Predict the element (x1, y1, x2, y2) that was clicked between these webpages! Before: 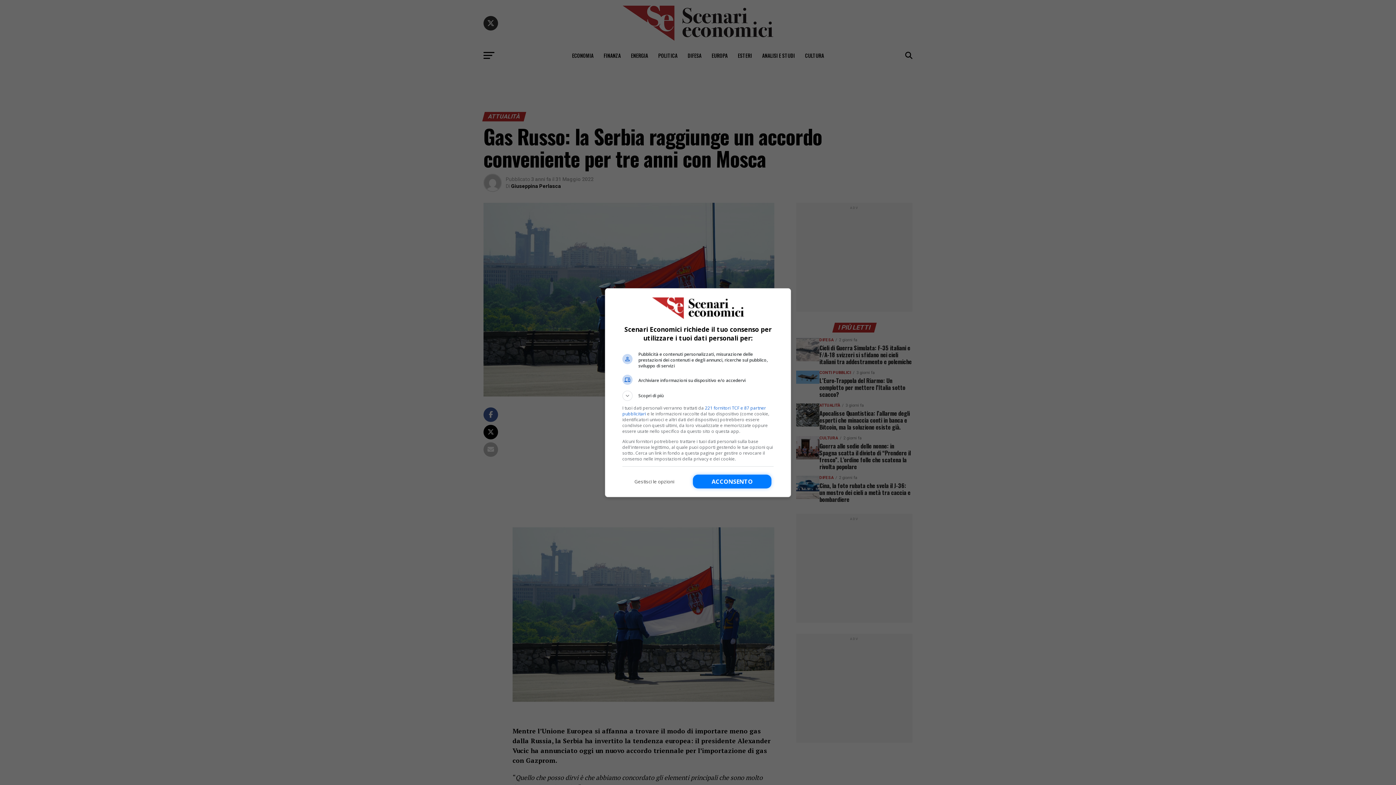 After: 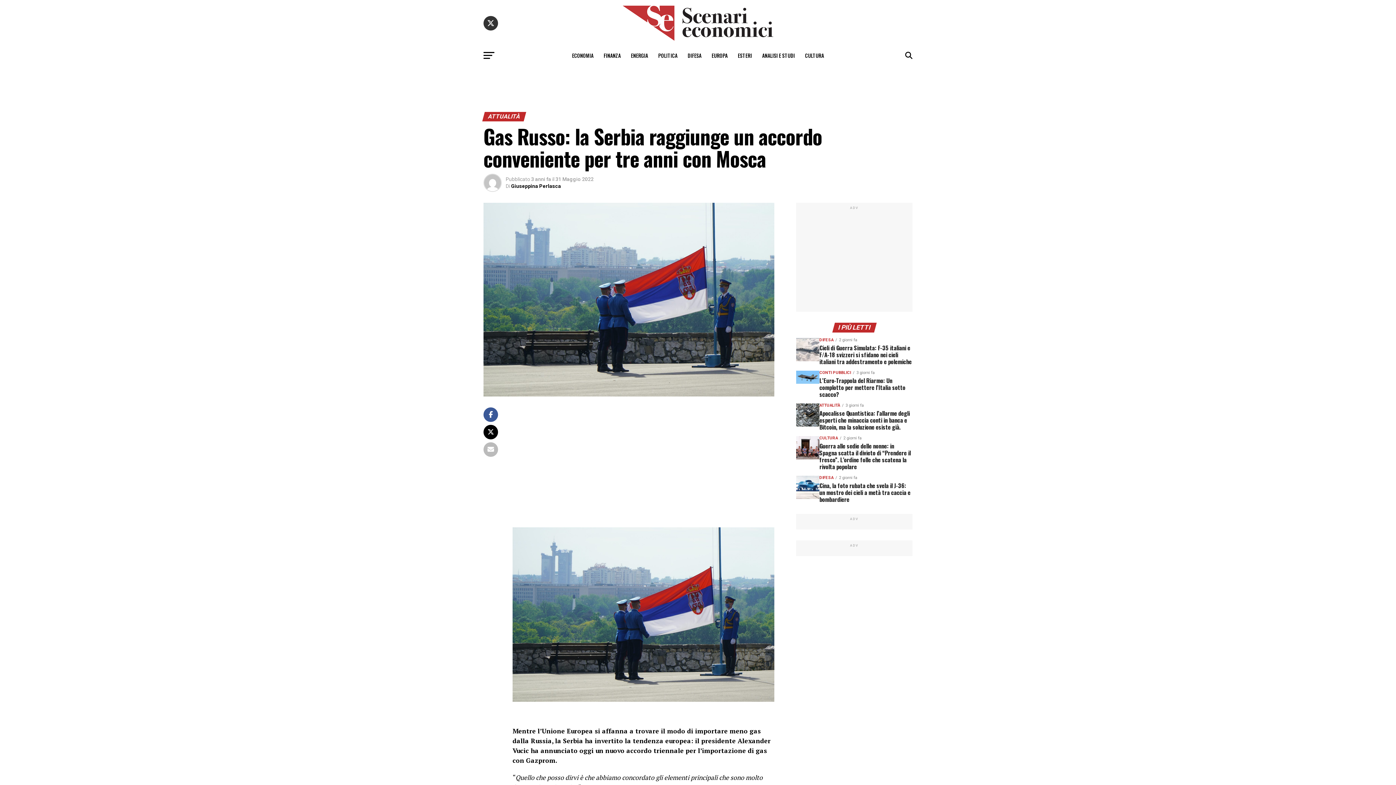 Action: label: Acconsento bbox: (693, 474, 771, 488)